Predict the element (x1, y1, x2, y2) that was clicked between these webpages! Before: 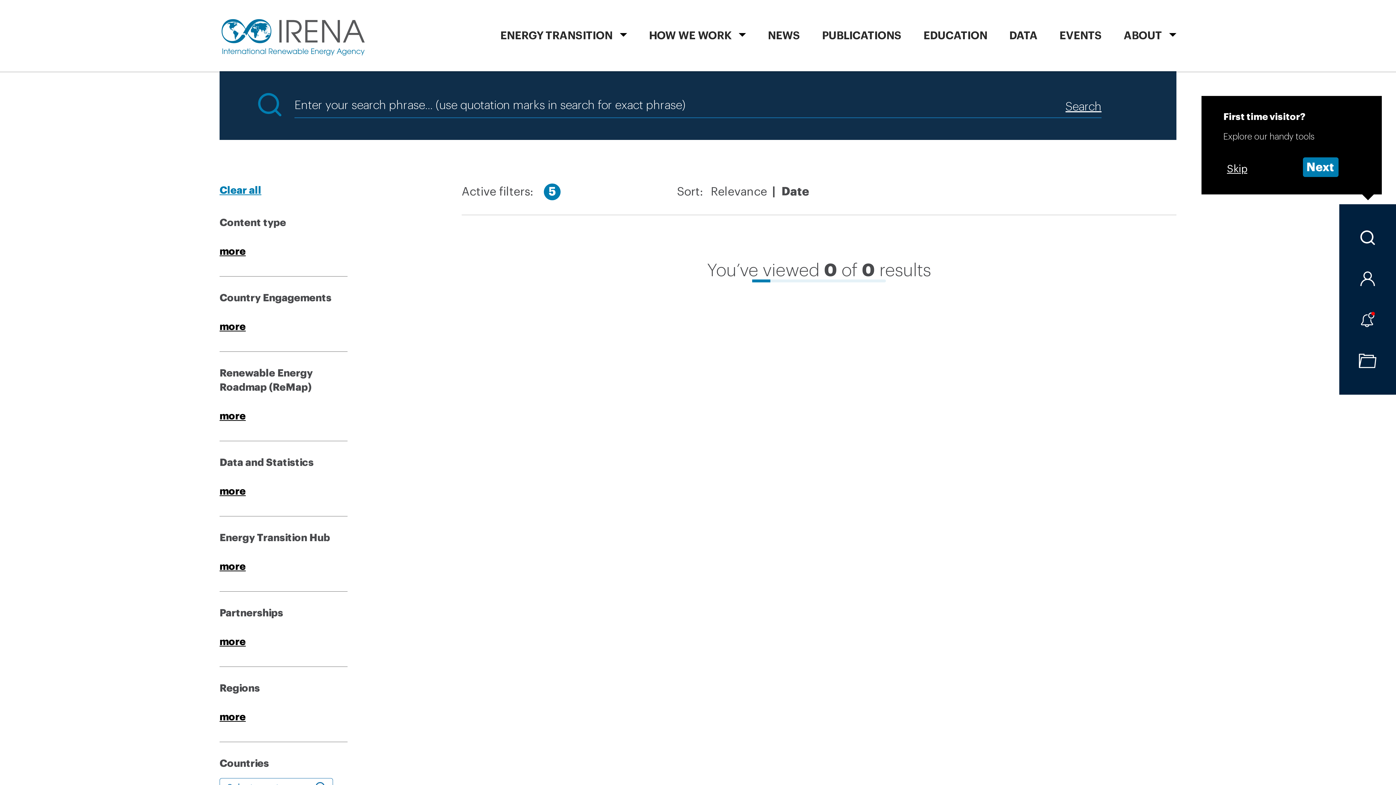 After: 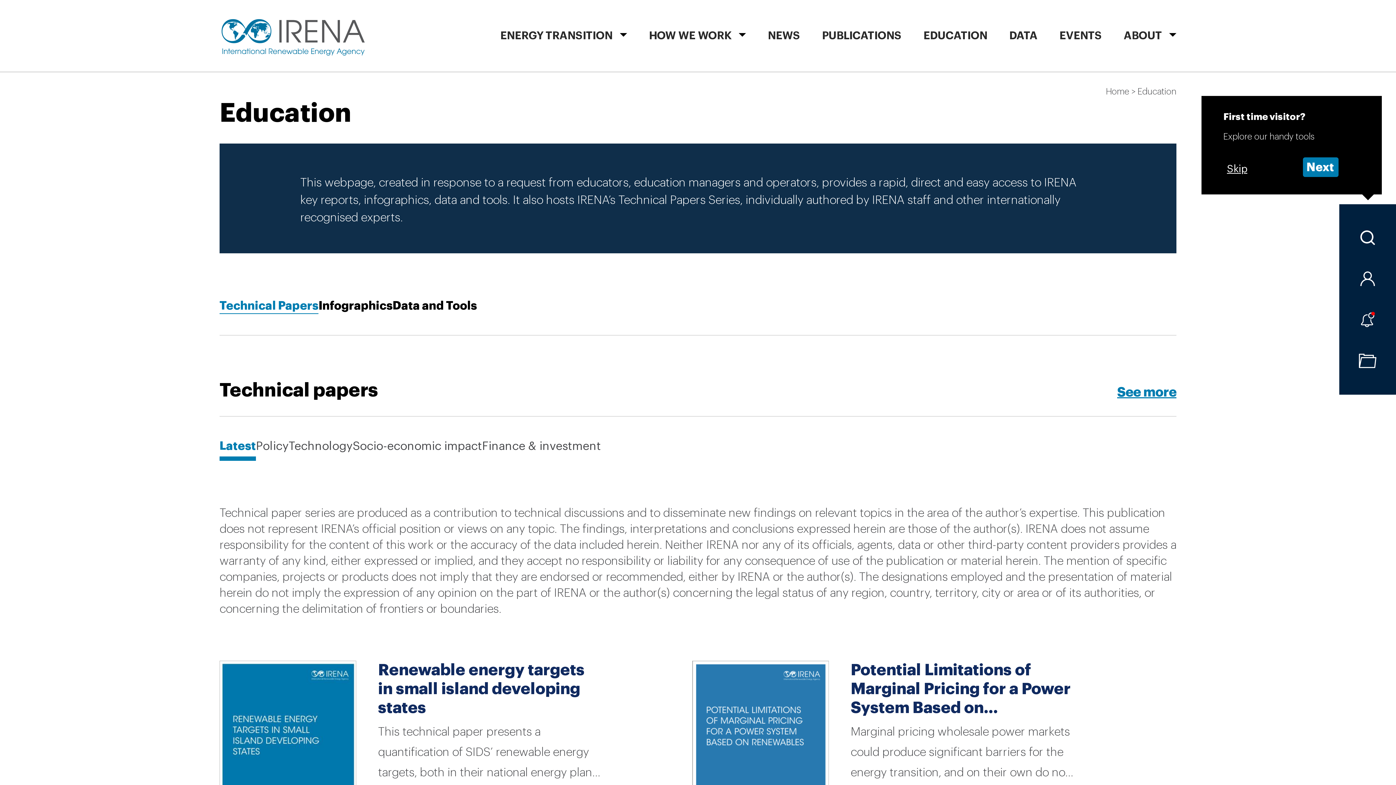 Action: label: EDUCATION bbox: (923, 2, 987, 73)